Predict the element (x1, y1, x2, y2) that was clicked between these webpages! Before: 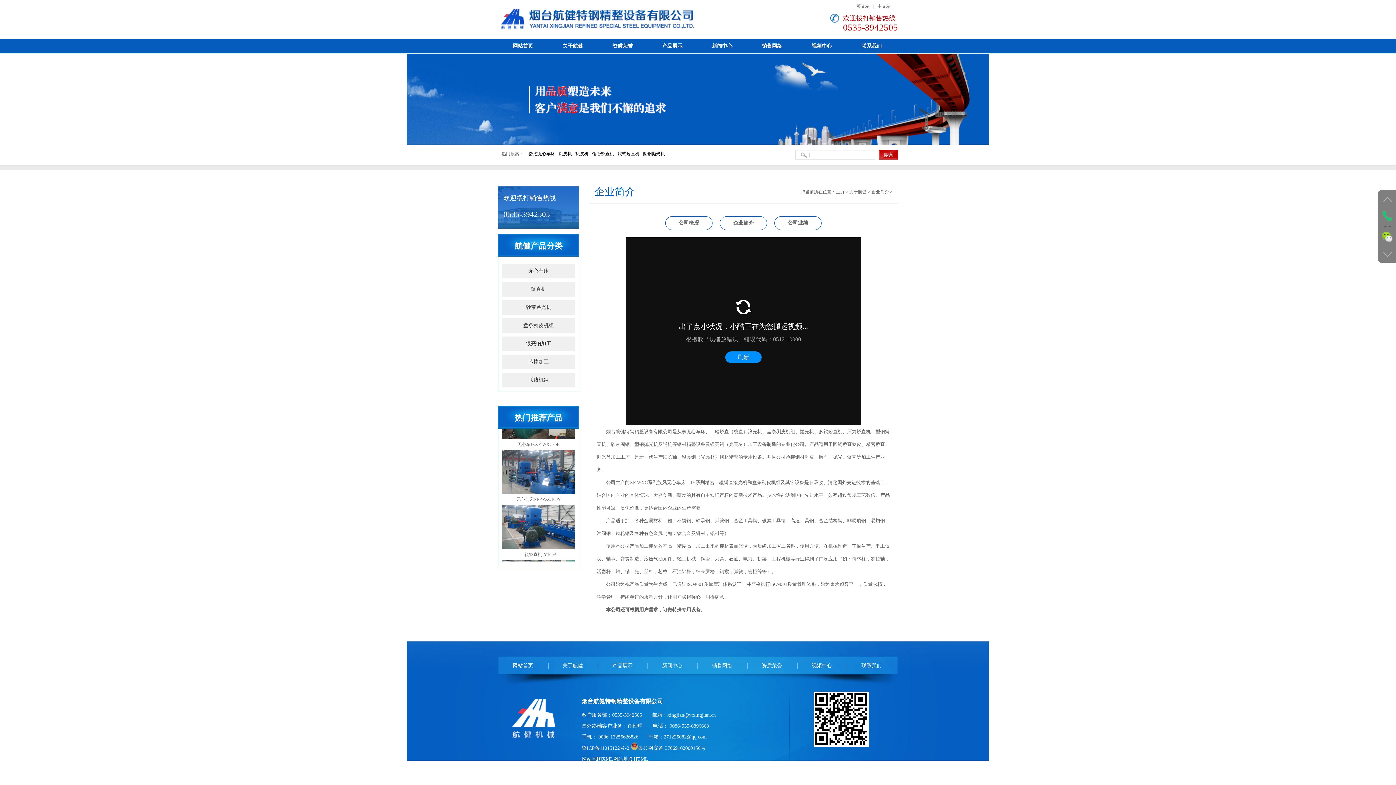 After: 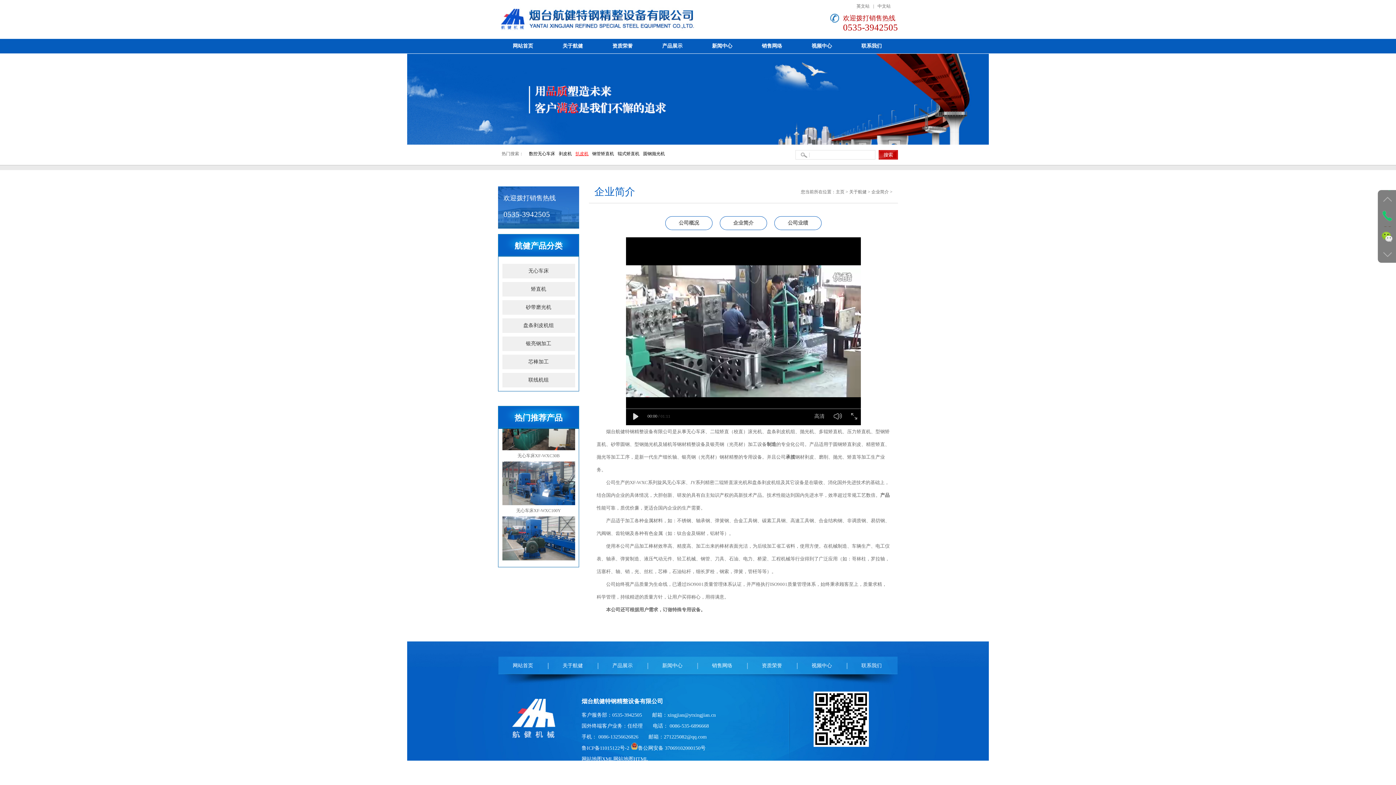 Action: bbox: (575, 151, 588, 156) label: 扒皮机